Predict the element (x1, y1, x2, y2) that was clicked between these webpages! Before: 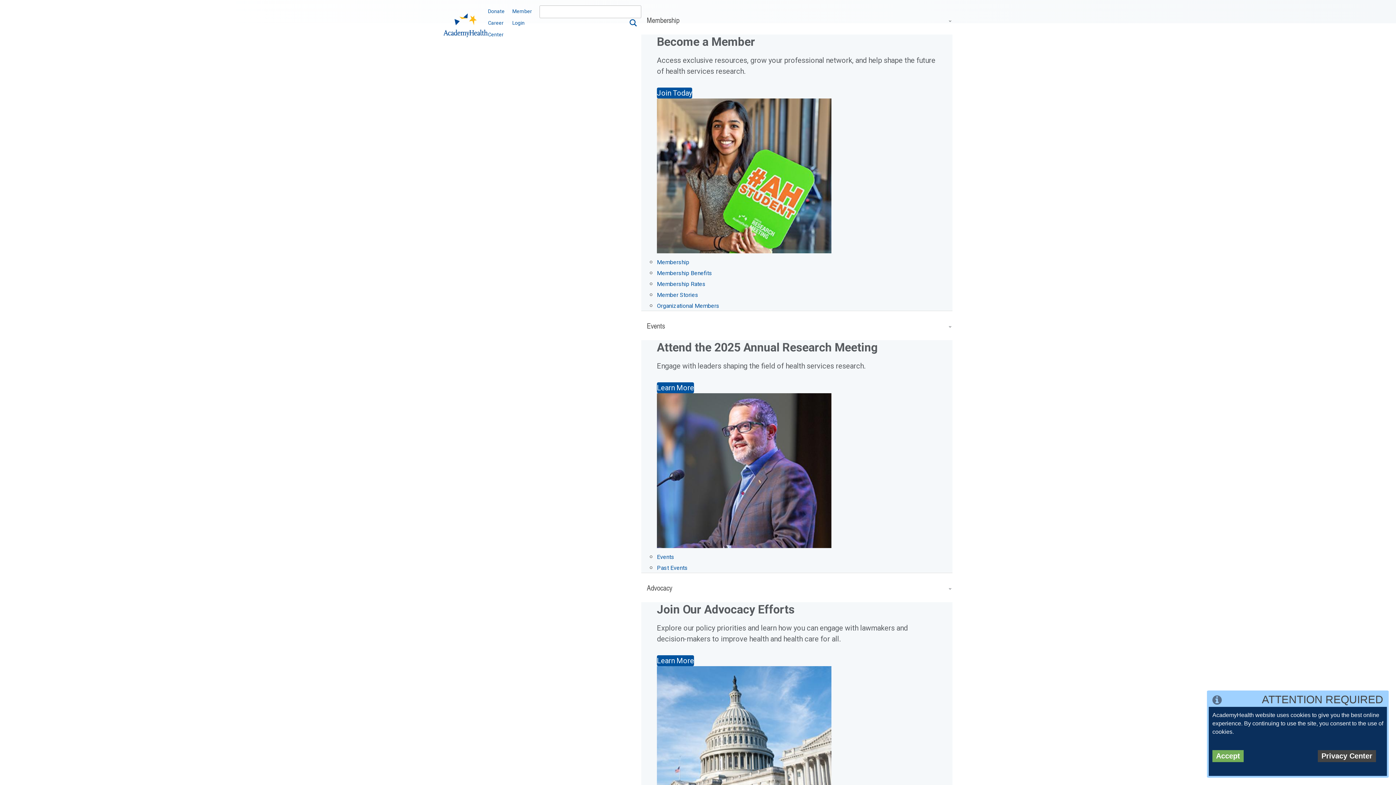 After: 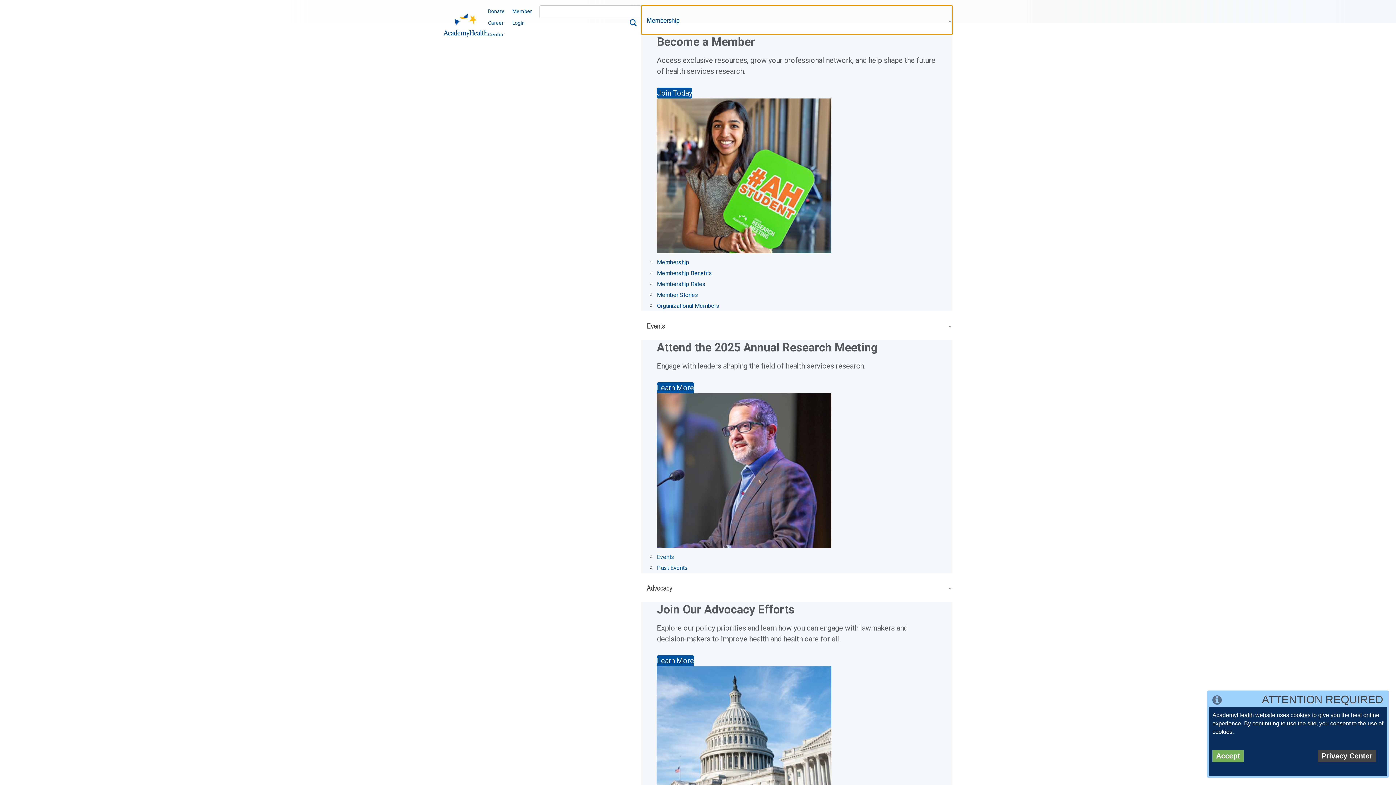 Action: bbox: (641, 5, 952, 34) label: Membership